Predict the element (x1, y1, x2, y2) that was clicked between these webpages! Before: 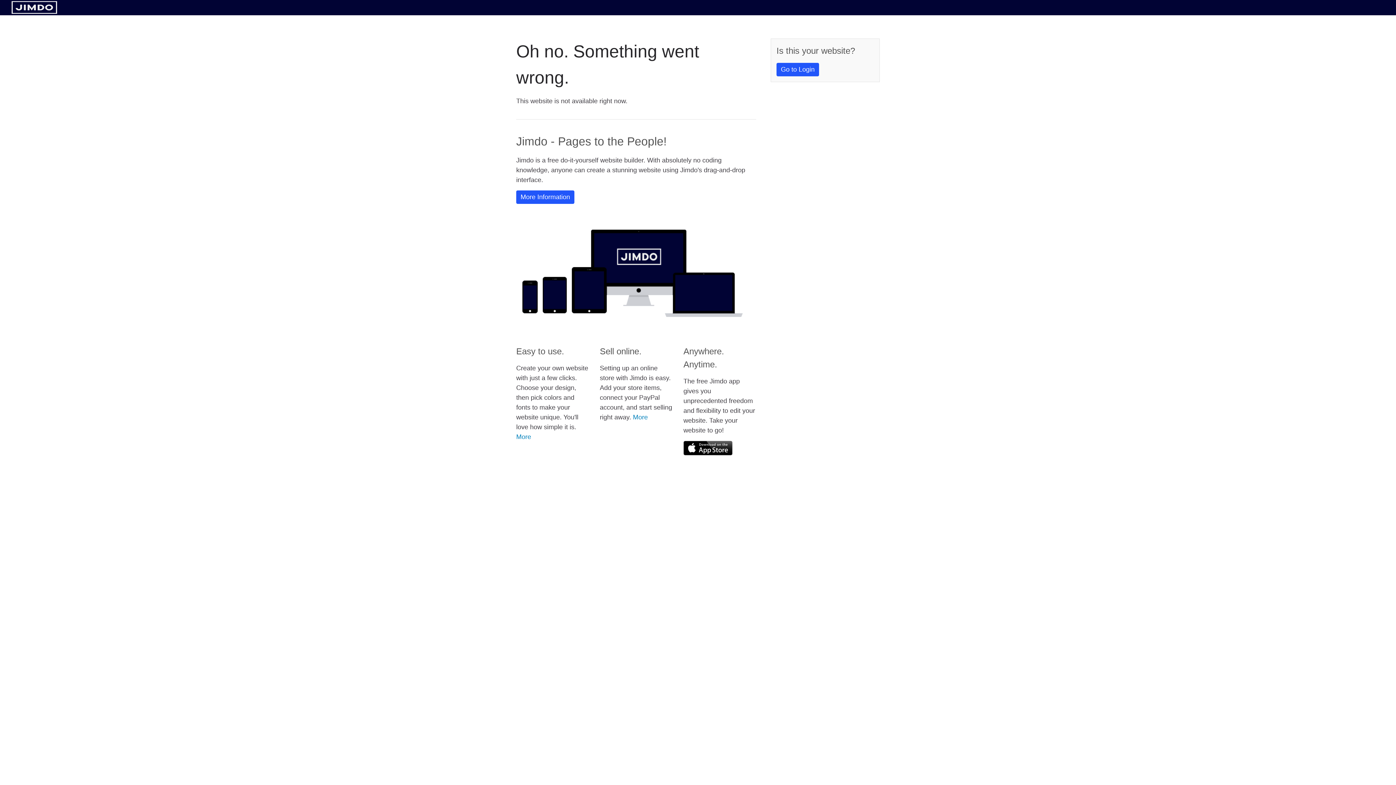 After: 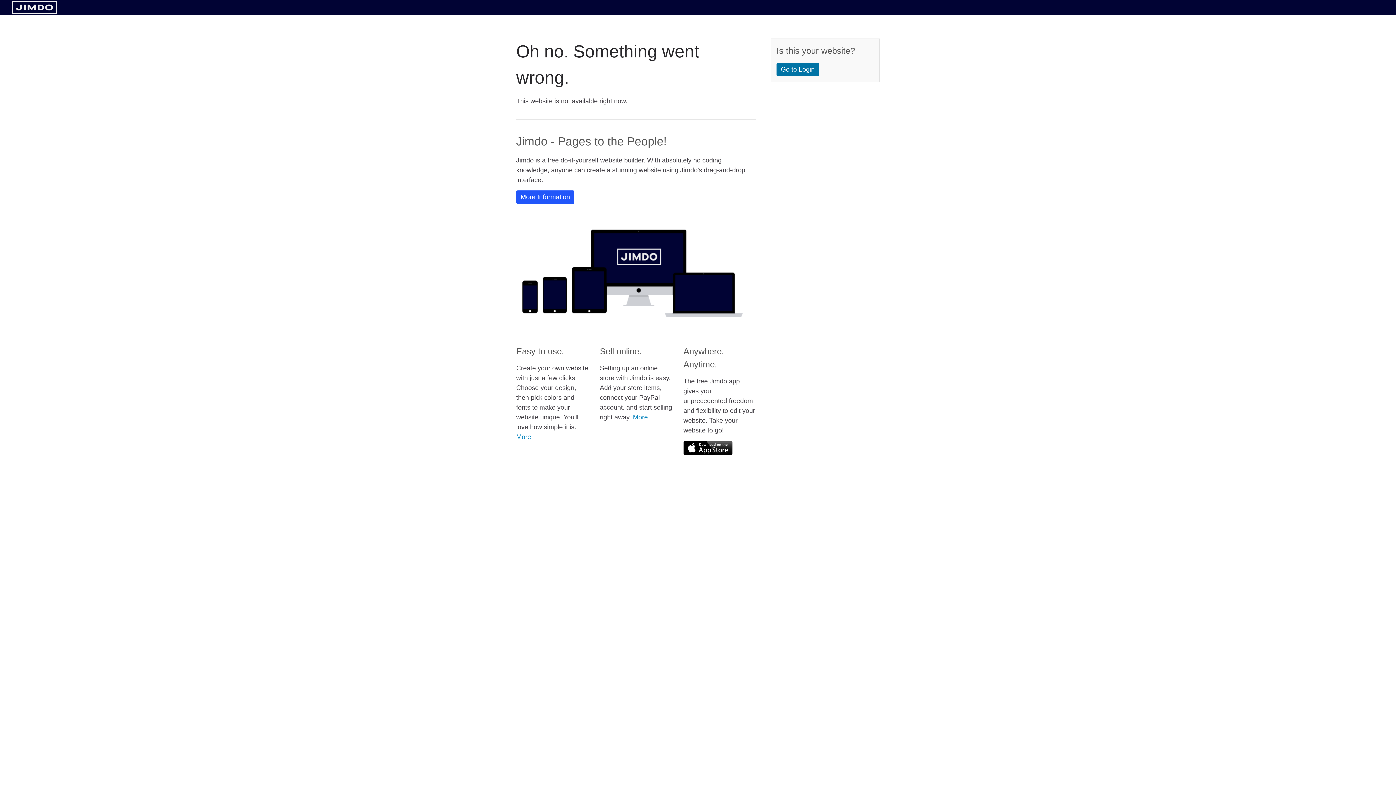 Action: label: Go to Login bbox: (776, 62, 819, 76)